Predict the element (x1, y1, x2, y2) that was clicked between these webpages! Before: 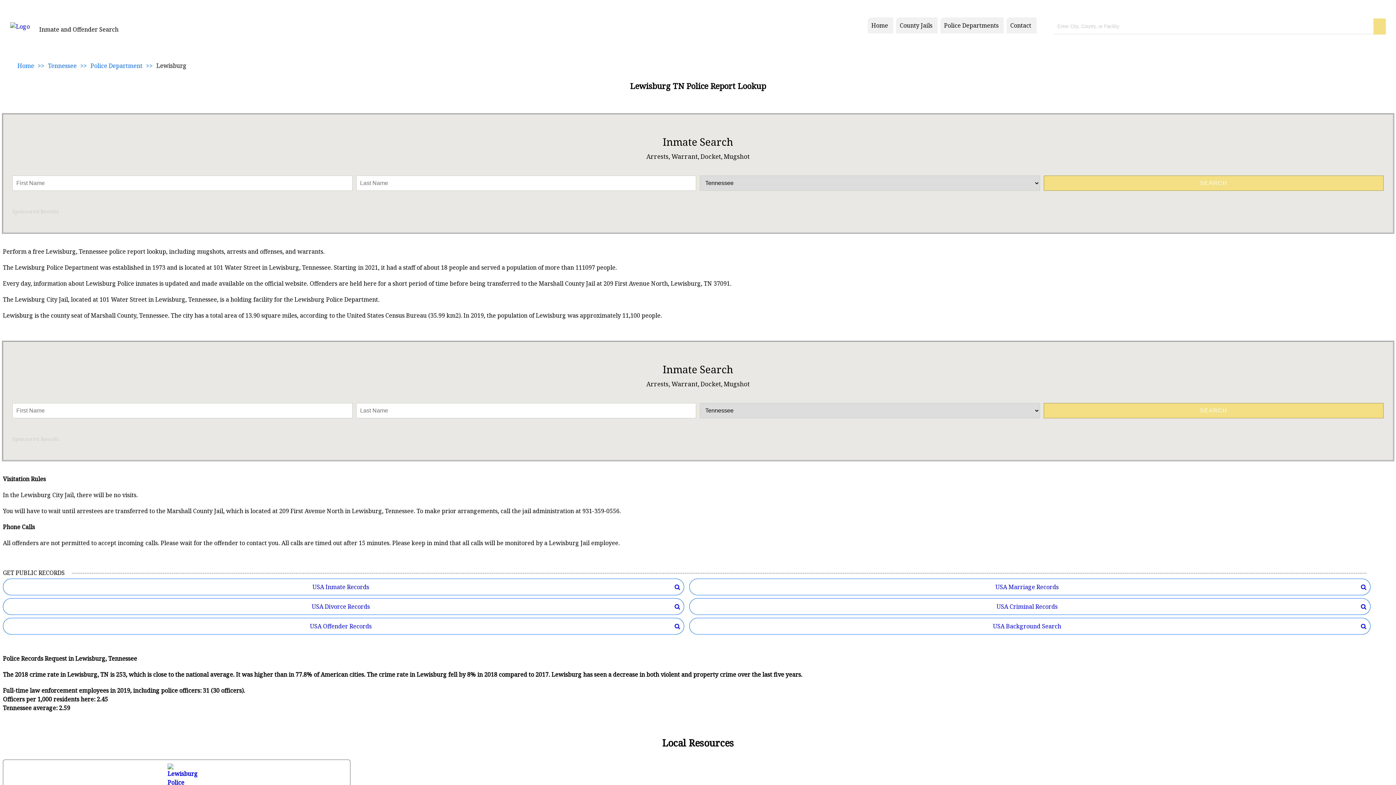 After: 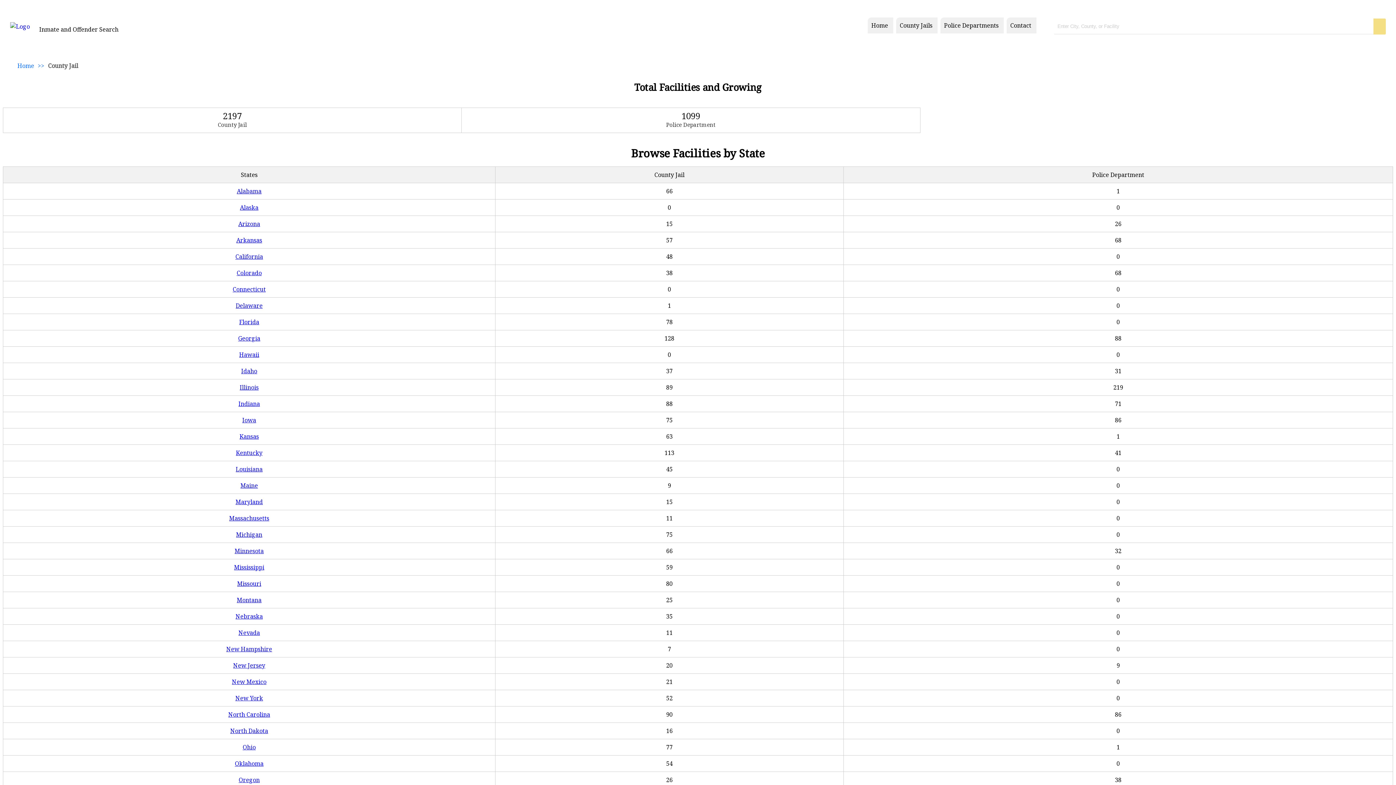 Action: label: County Jails bbox: (899, 21, 932, 29)